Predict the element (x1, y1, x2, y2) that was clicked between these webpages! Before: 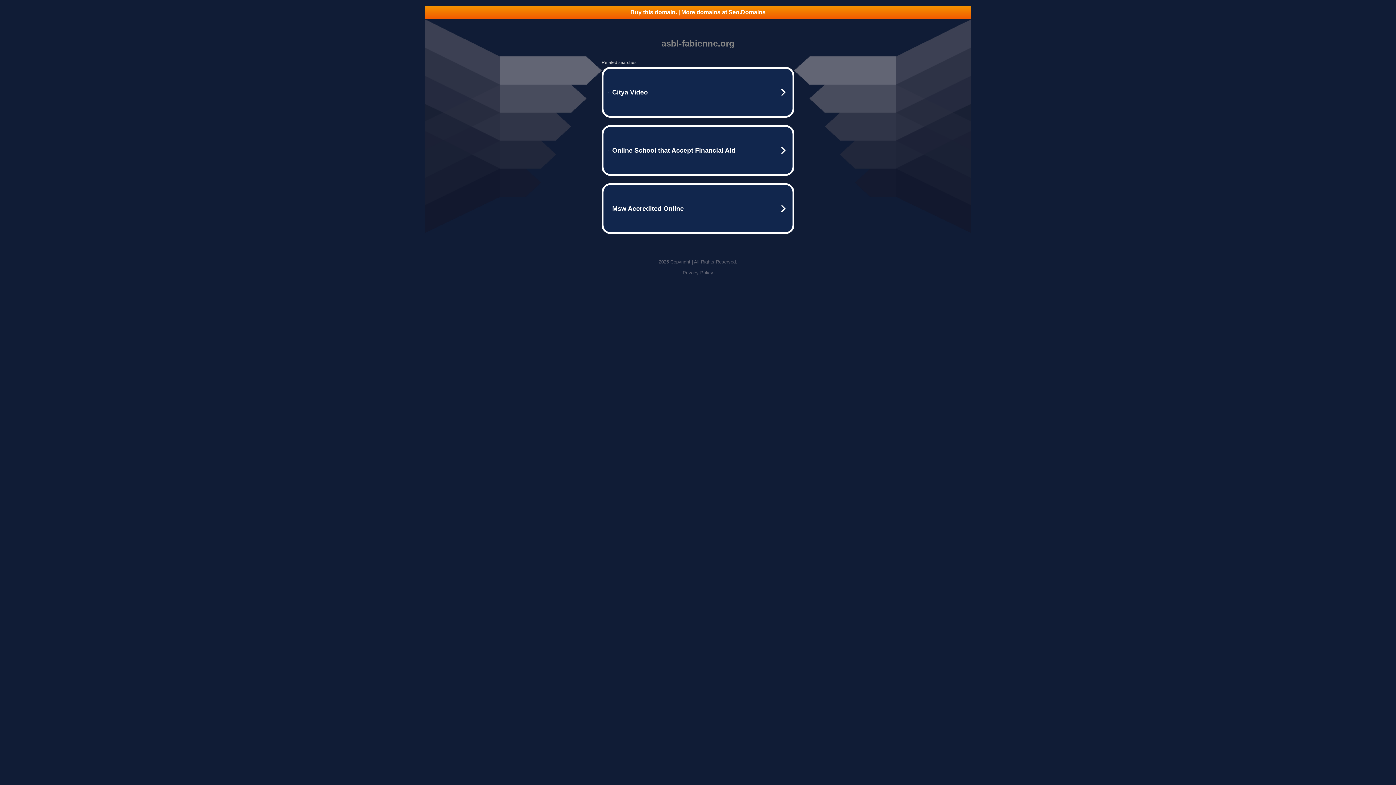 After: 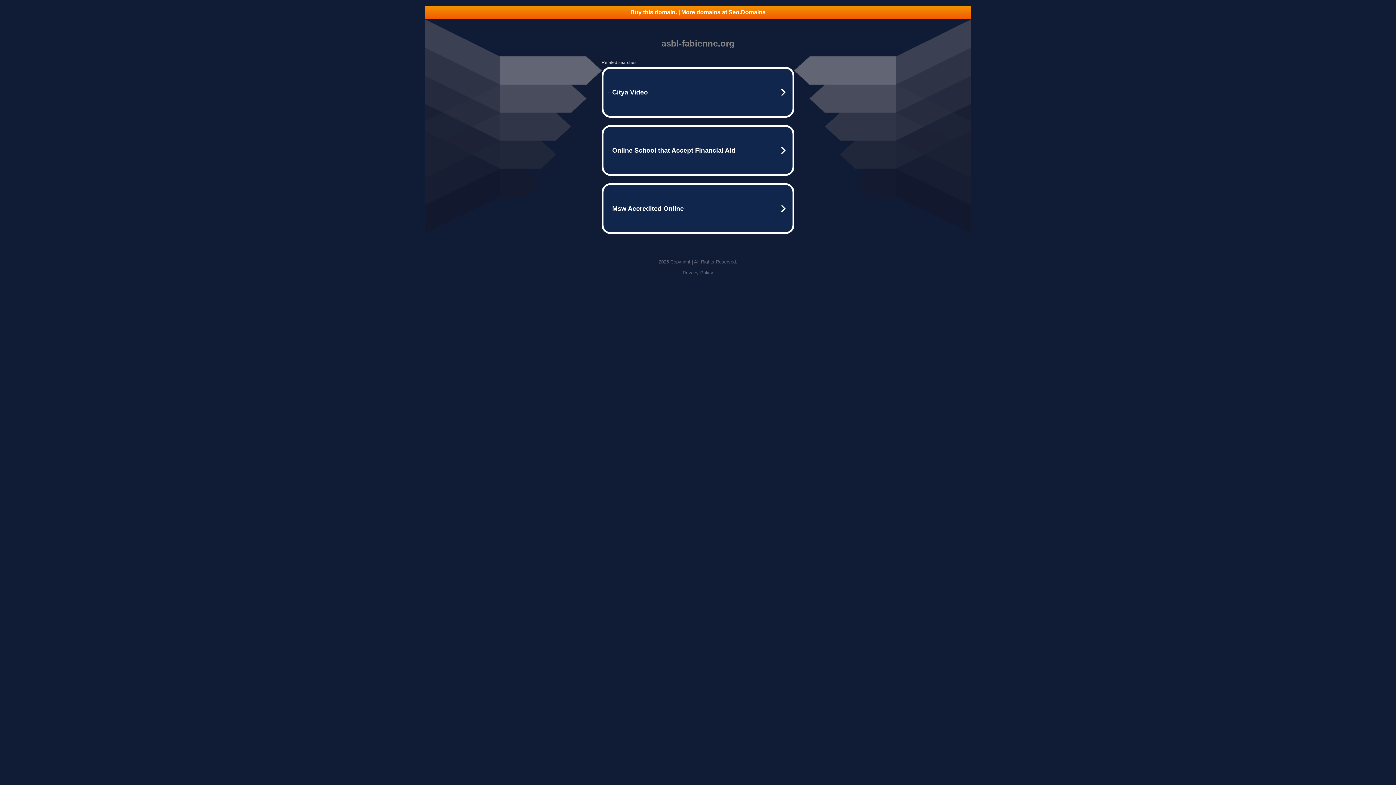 Action: label: Buy this domain. | More domains at Seo.Domains bbox: (425, 5, 970, 18)